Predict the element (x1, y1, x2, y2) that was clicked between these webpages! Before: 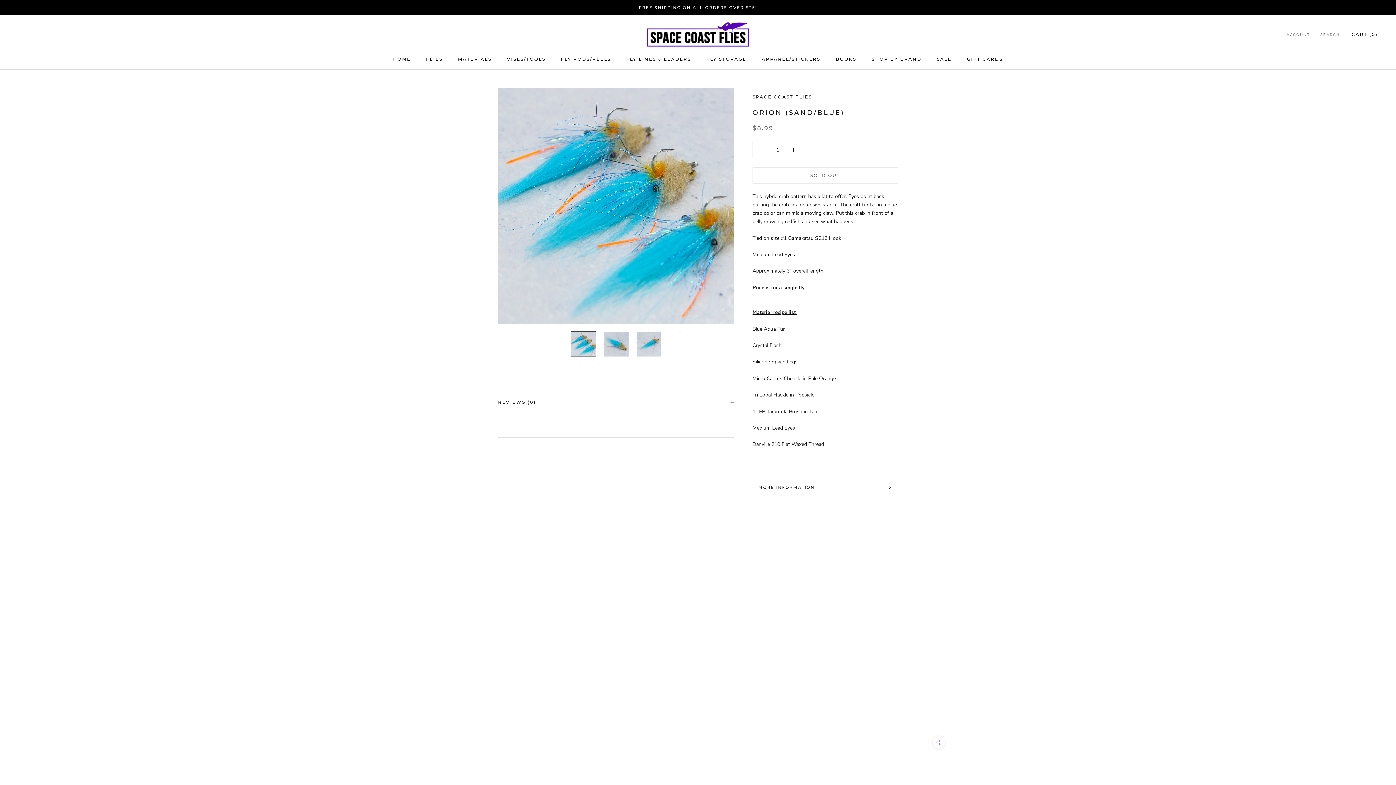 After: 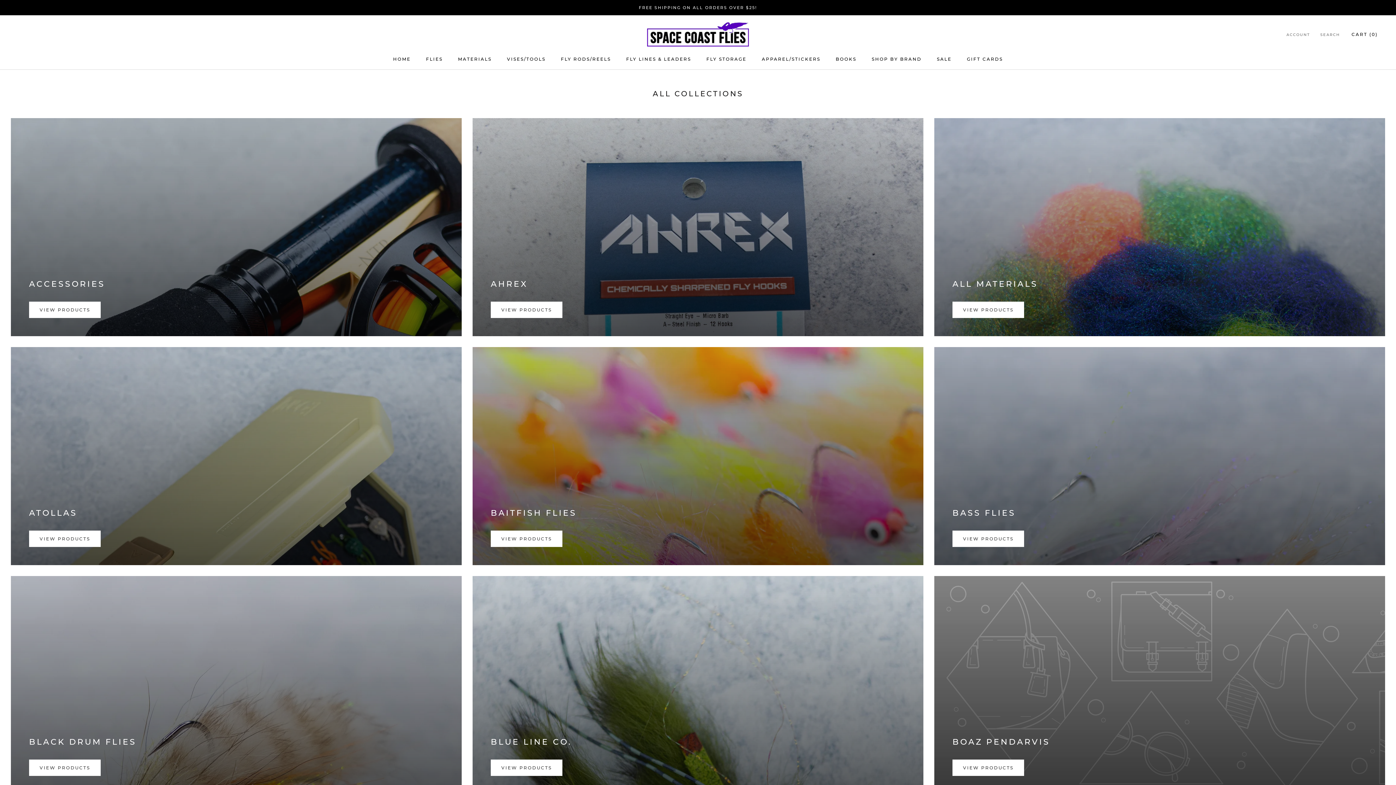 Action: bbox: (871, 56, 921, 61) label: SHOP BY BRAND